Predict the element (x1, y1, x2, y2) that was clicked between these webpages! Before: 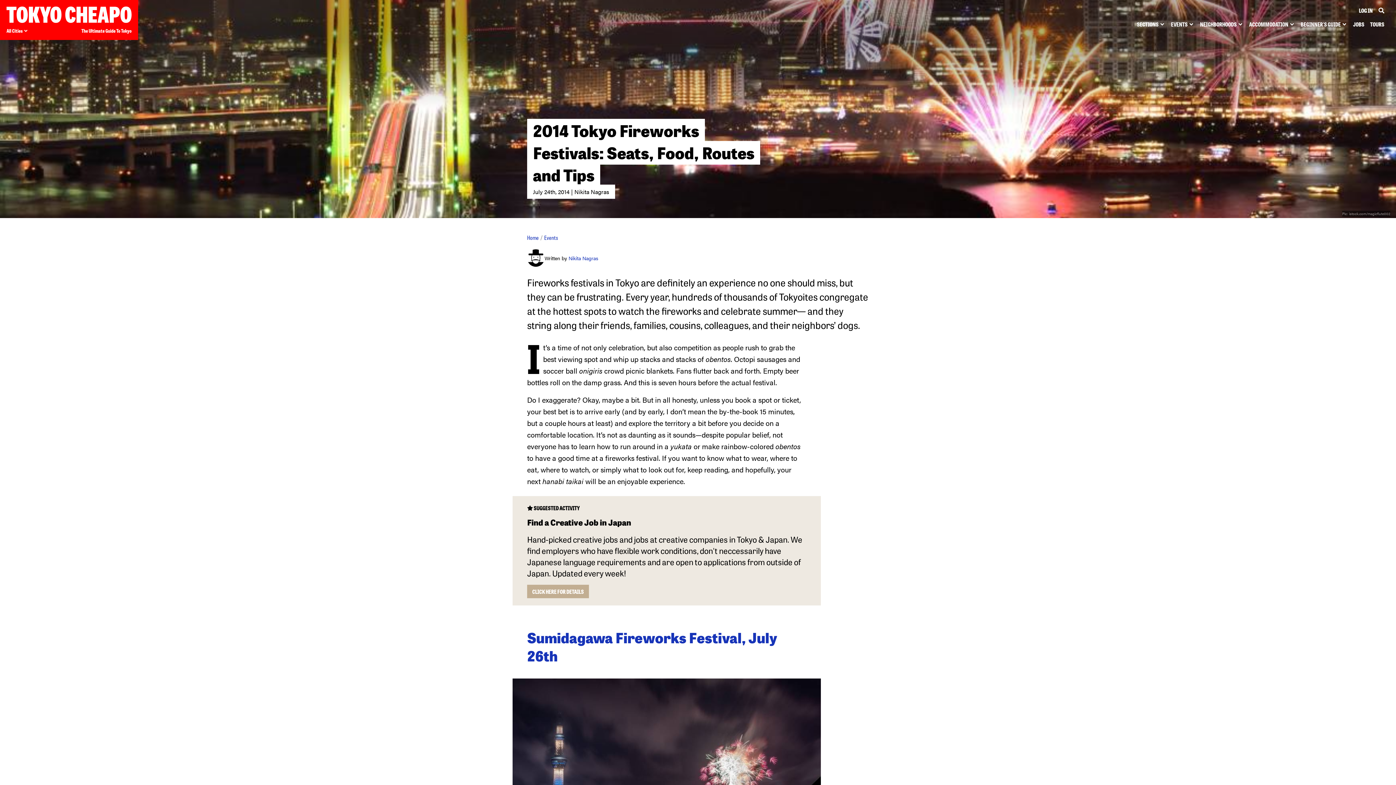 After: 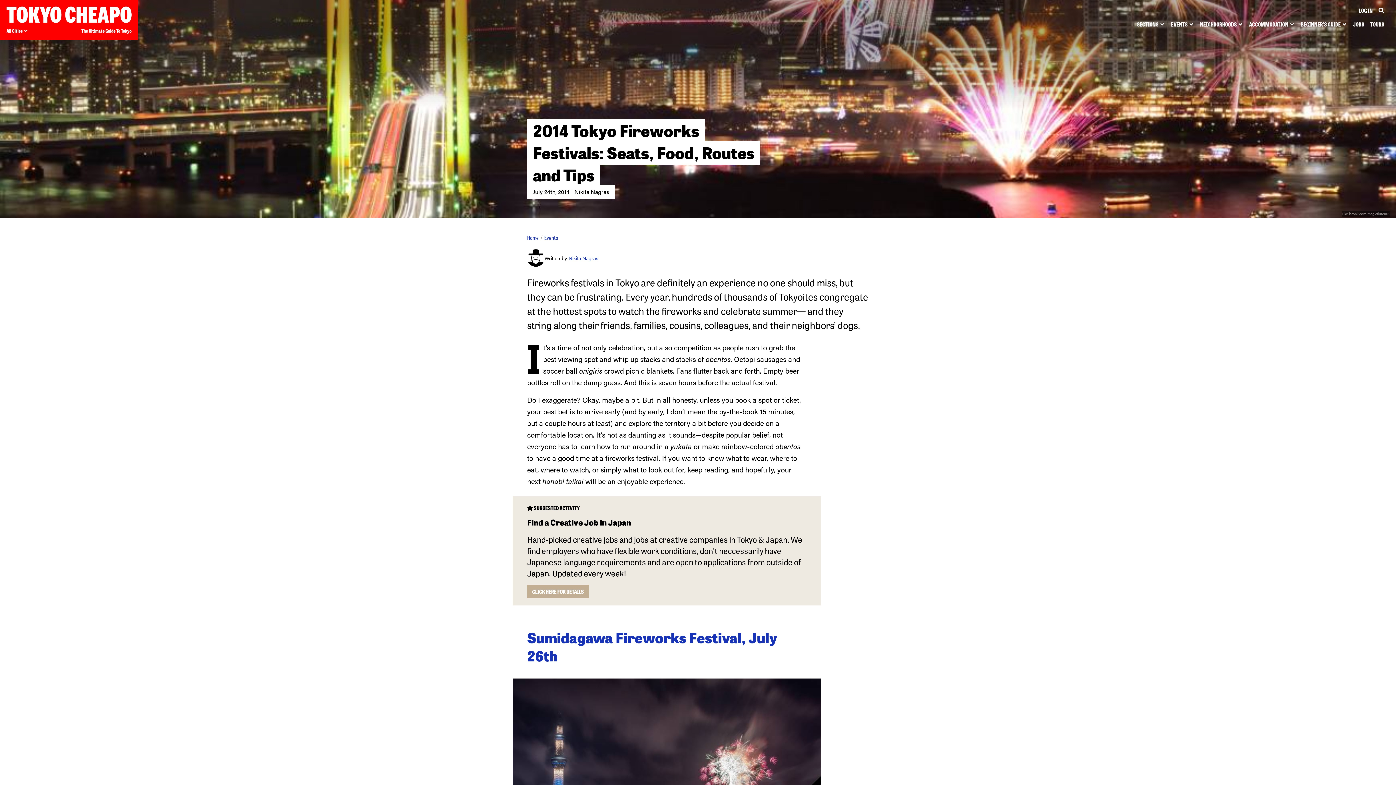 Action: bbox: (527, 627, 777, 666) label: Sumidagawa Fireworks Festival, July 26th